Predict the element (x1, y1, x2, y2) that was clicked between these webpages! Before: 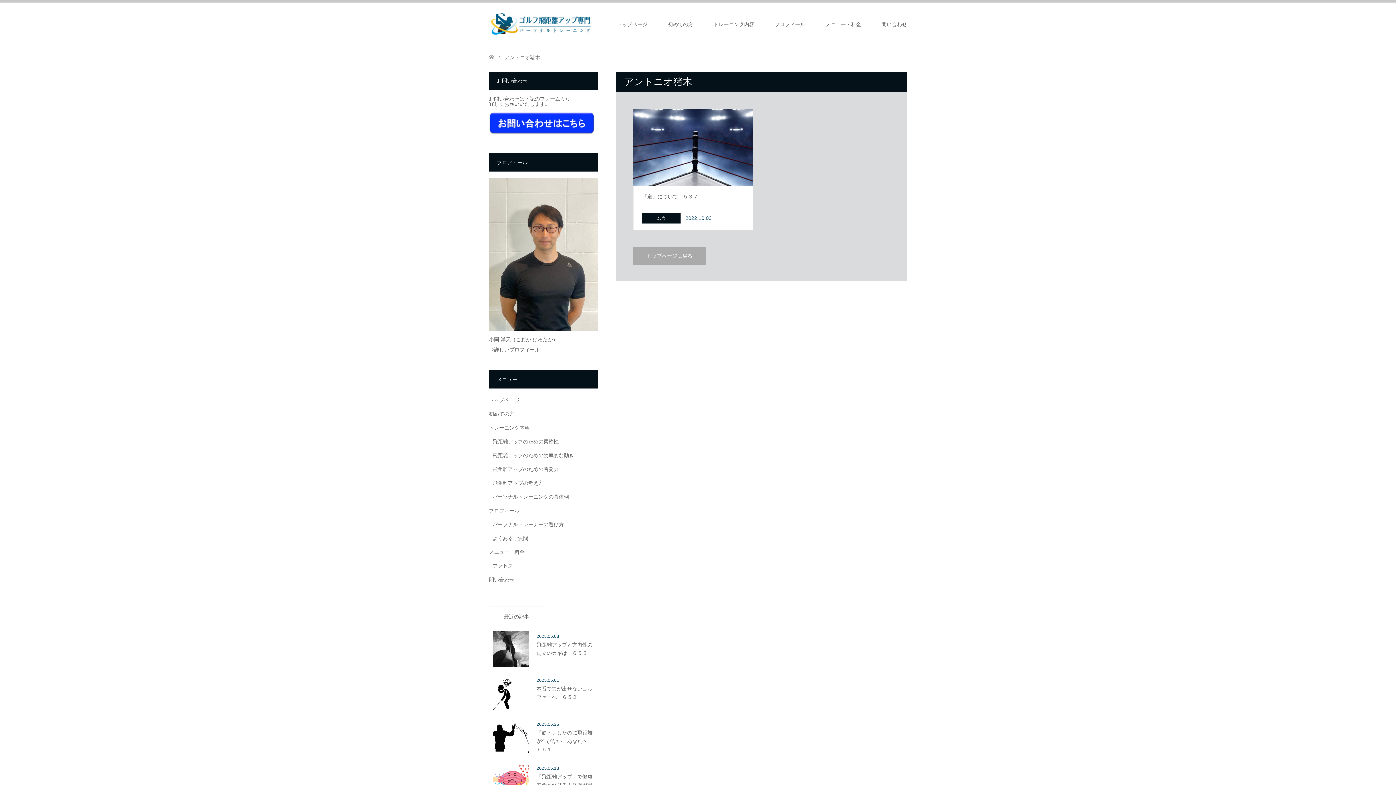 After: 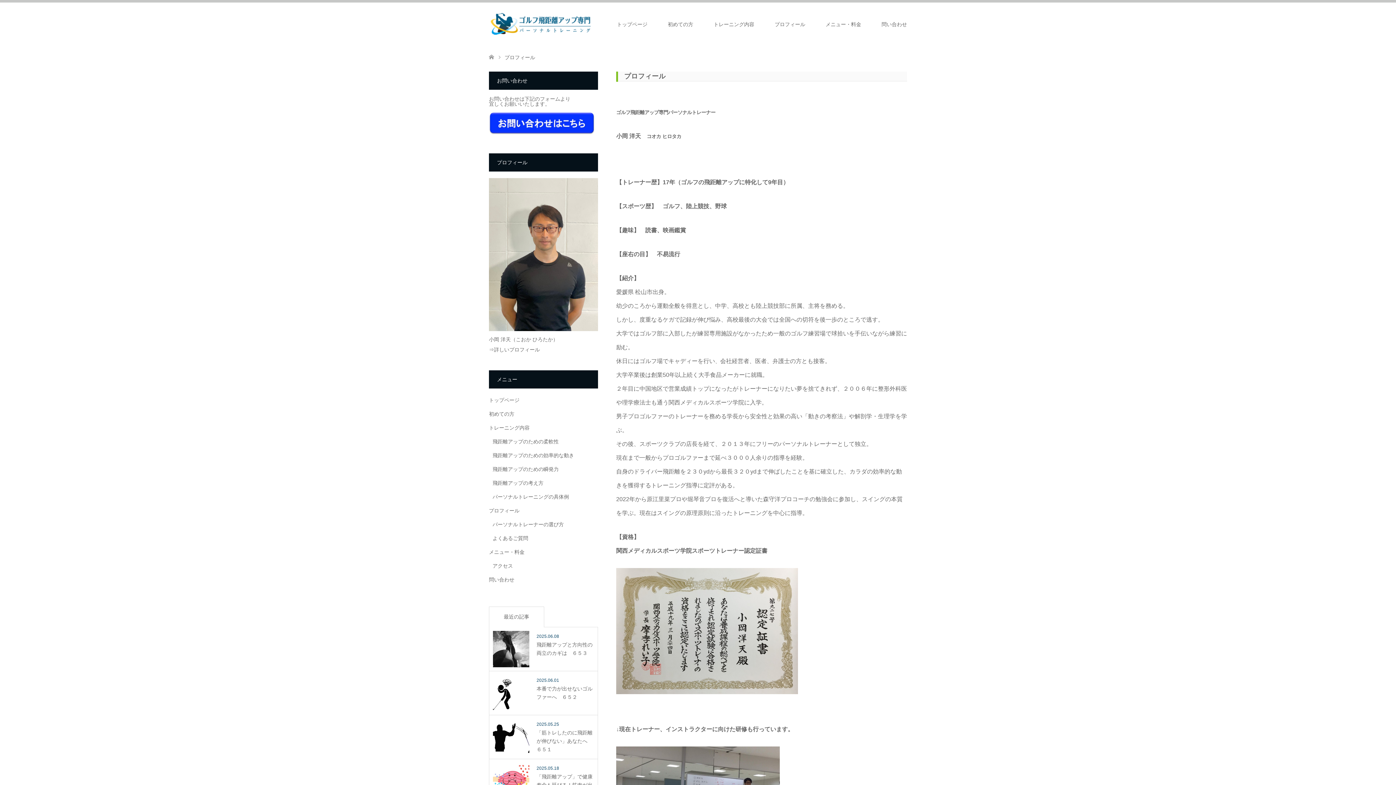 Action: bbox: (489, 507, 519, 513) label: プロフィール